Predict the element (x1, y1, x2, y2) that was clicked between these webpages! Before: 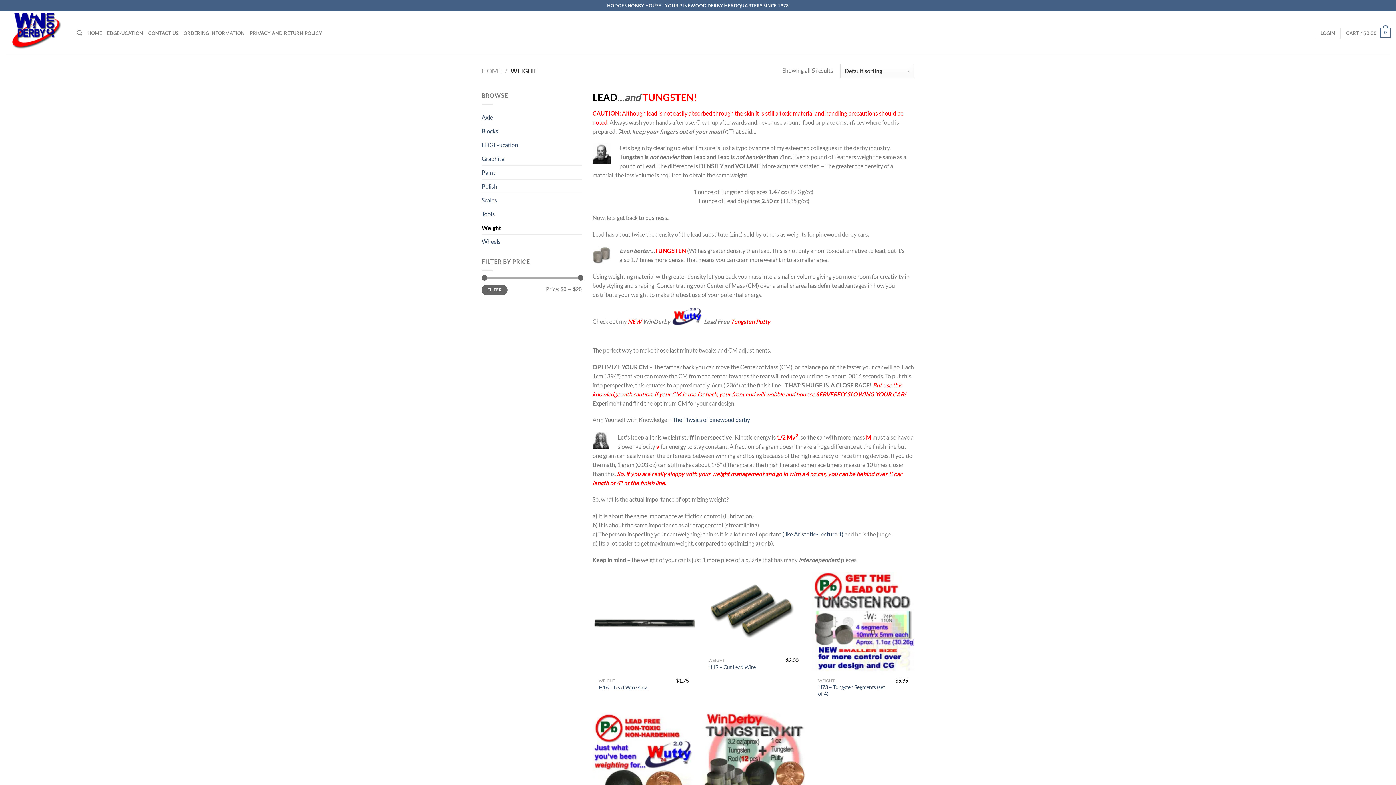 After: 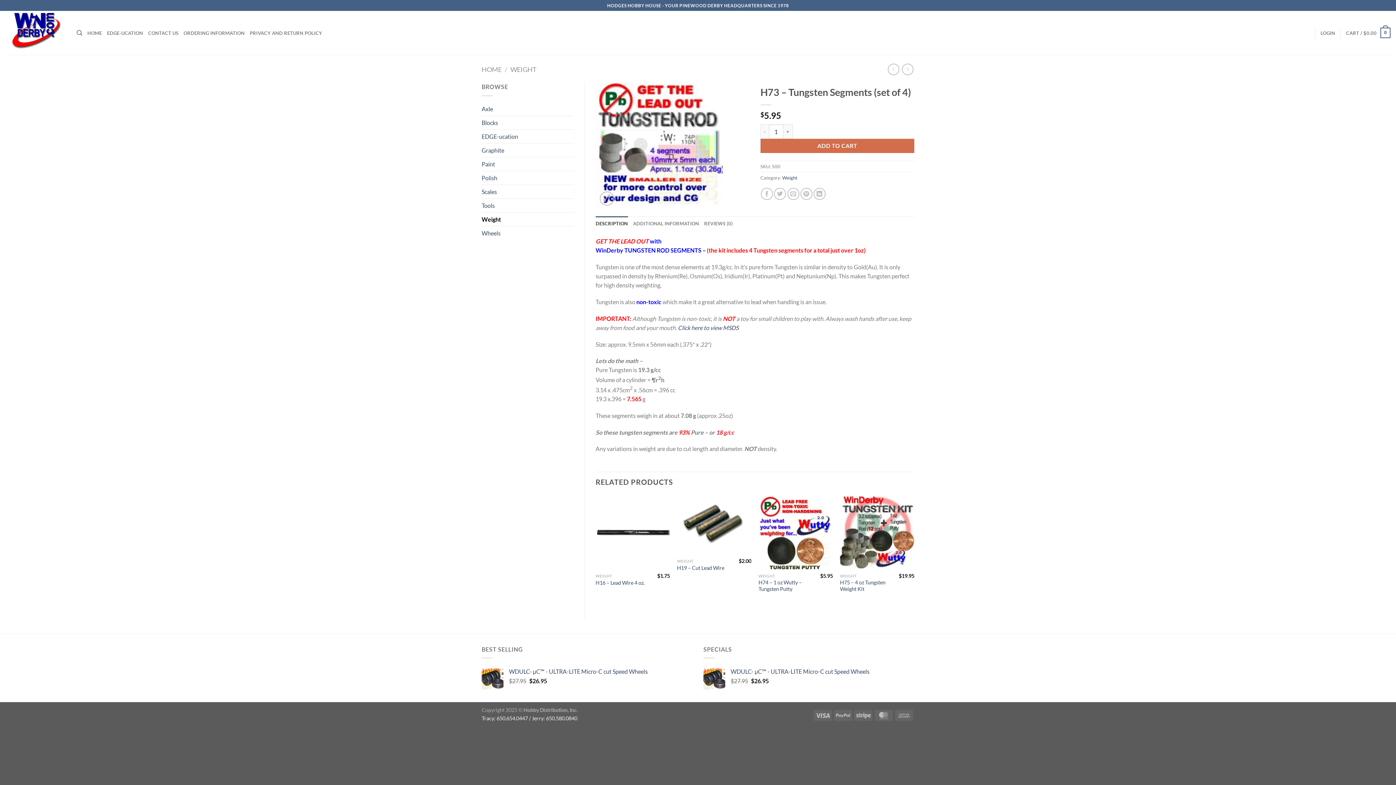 Action: label: H73 – Tungsten Segments (set of 4) bbox: (818, 684, 890, 697)